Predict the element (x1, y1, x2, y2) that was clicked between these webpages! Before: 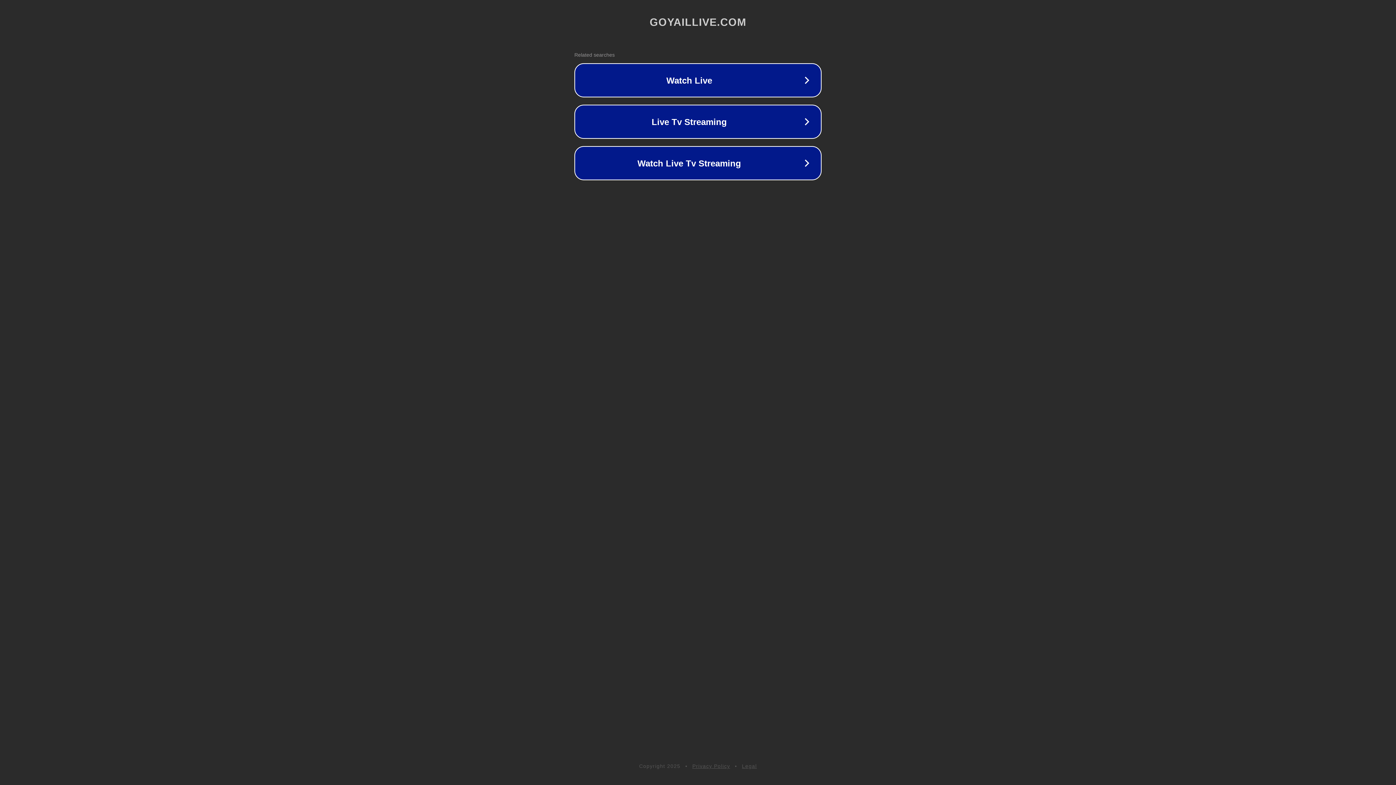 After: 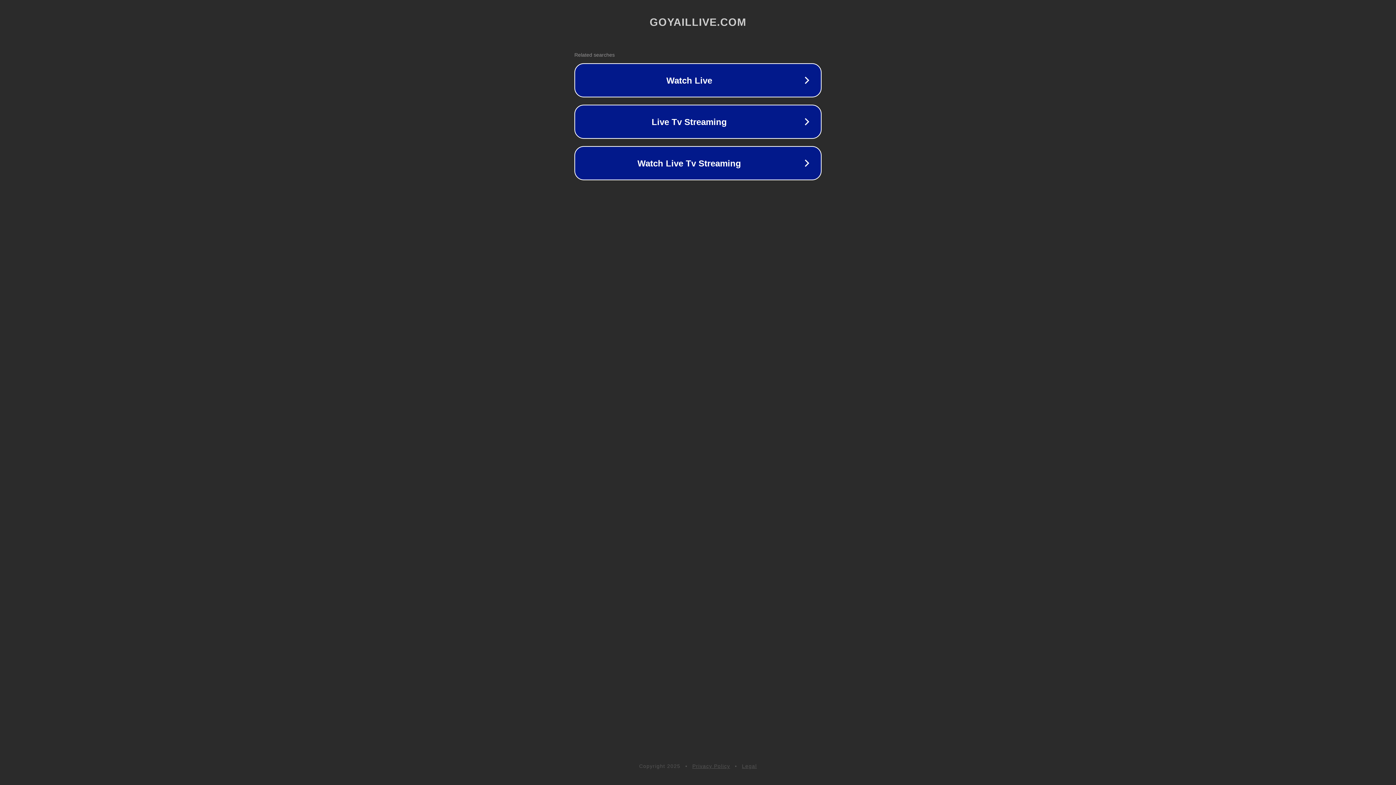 Action: label: Privacy Policy bbox: (692, 763, 730, 769)